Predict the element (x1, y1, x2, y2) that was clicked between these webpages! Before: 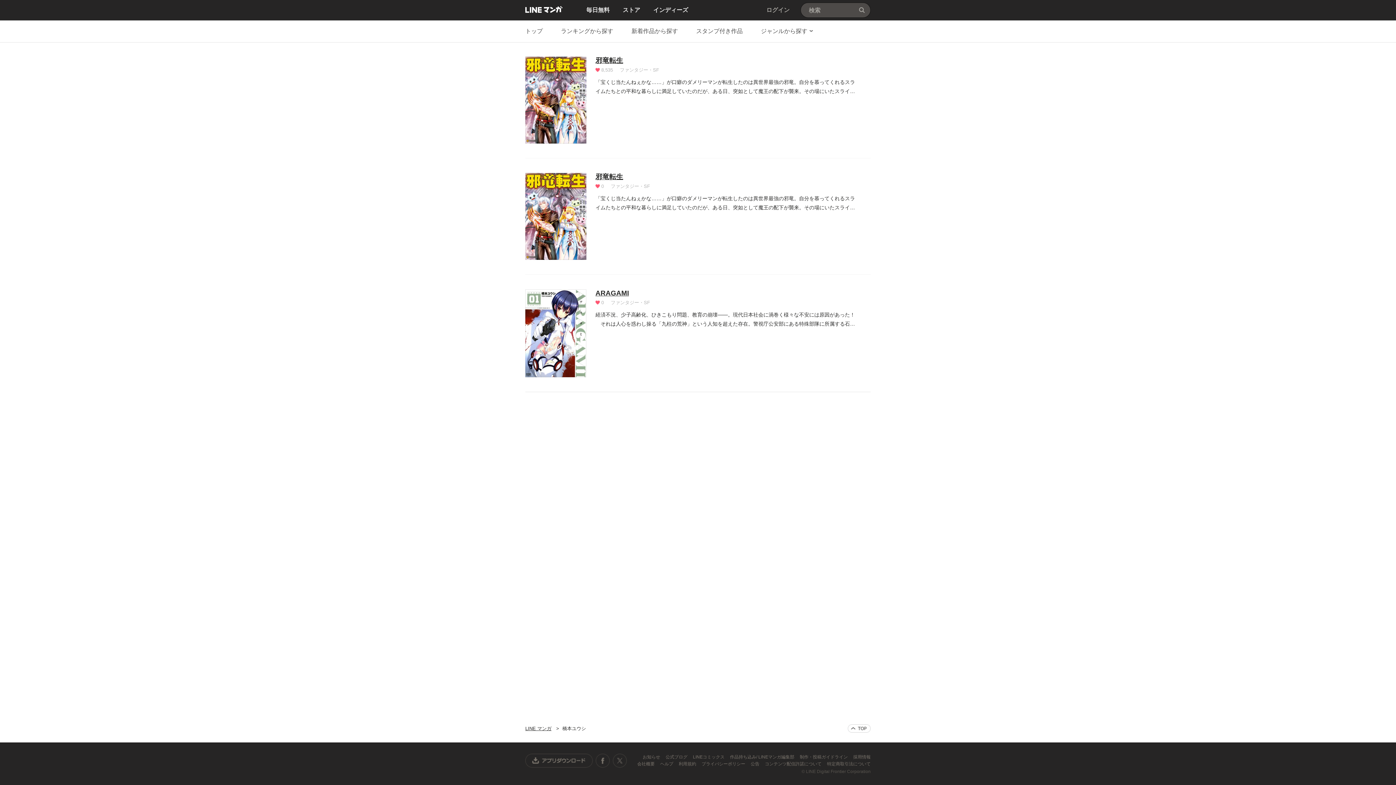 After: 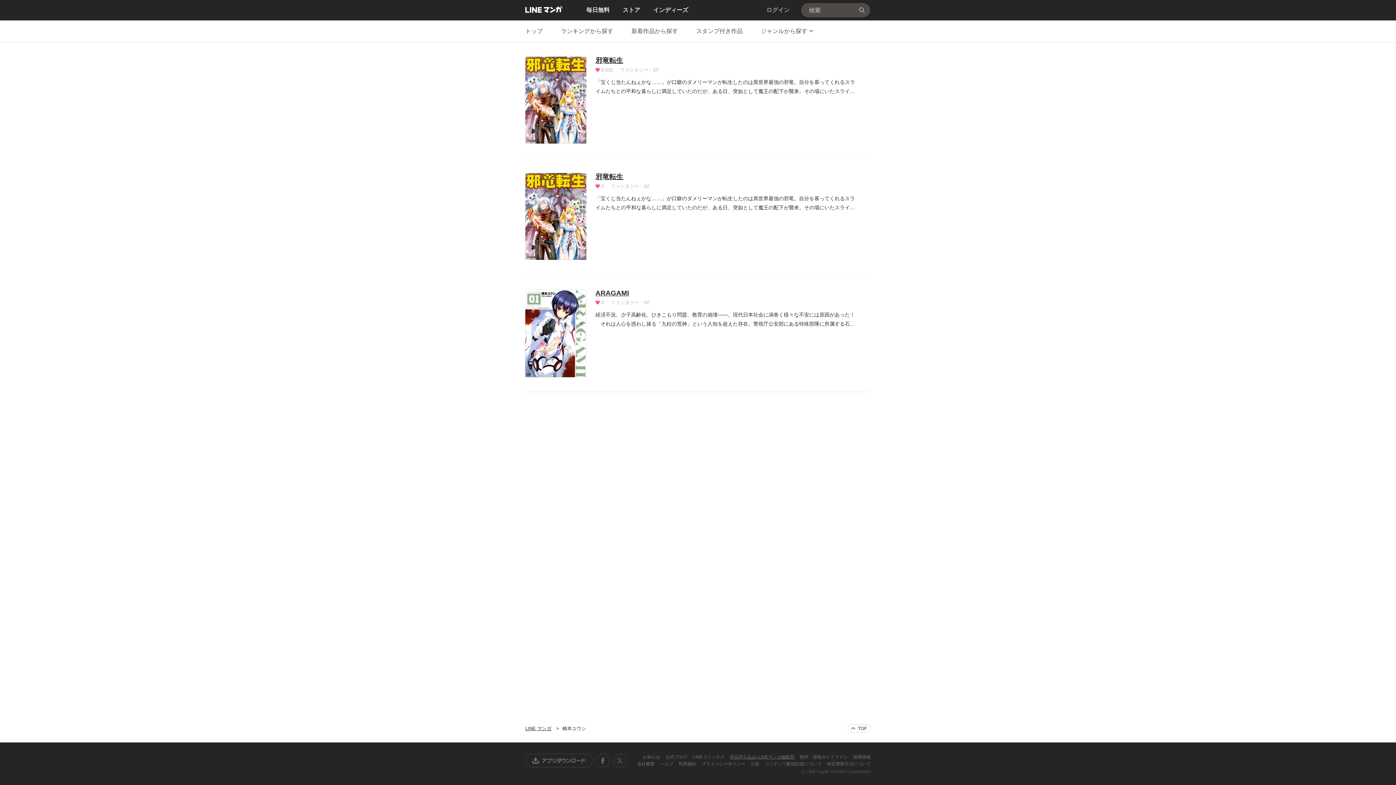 Action: label: 作品持ち込み/ LINEマンガ編集部  bbox: (730, 754, 795, 760)